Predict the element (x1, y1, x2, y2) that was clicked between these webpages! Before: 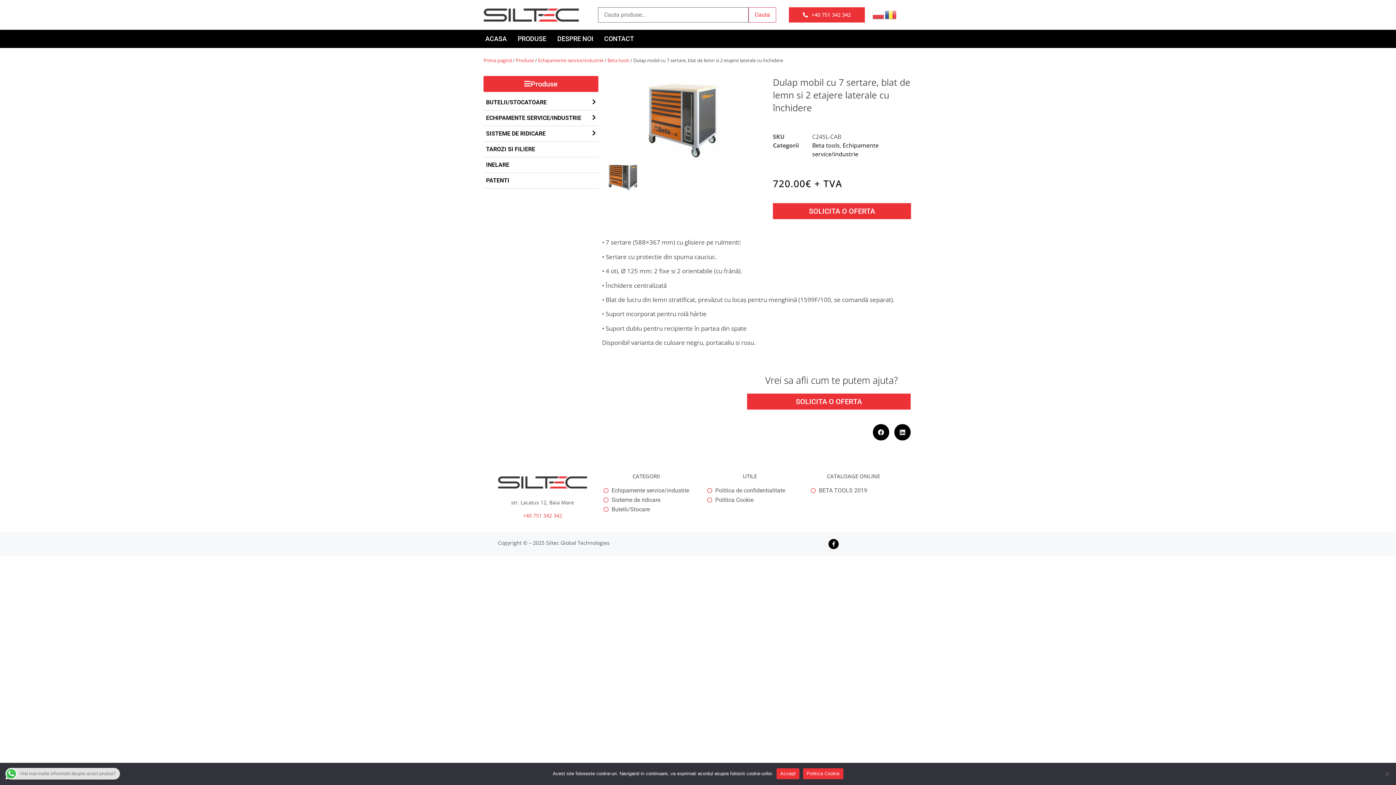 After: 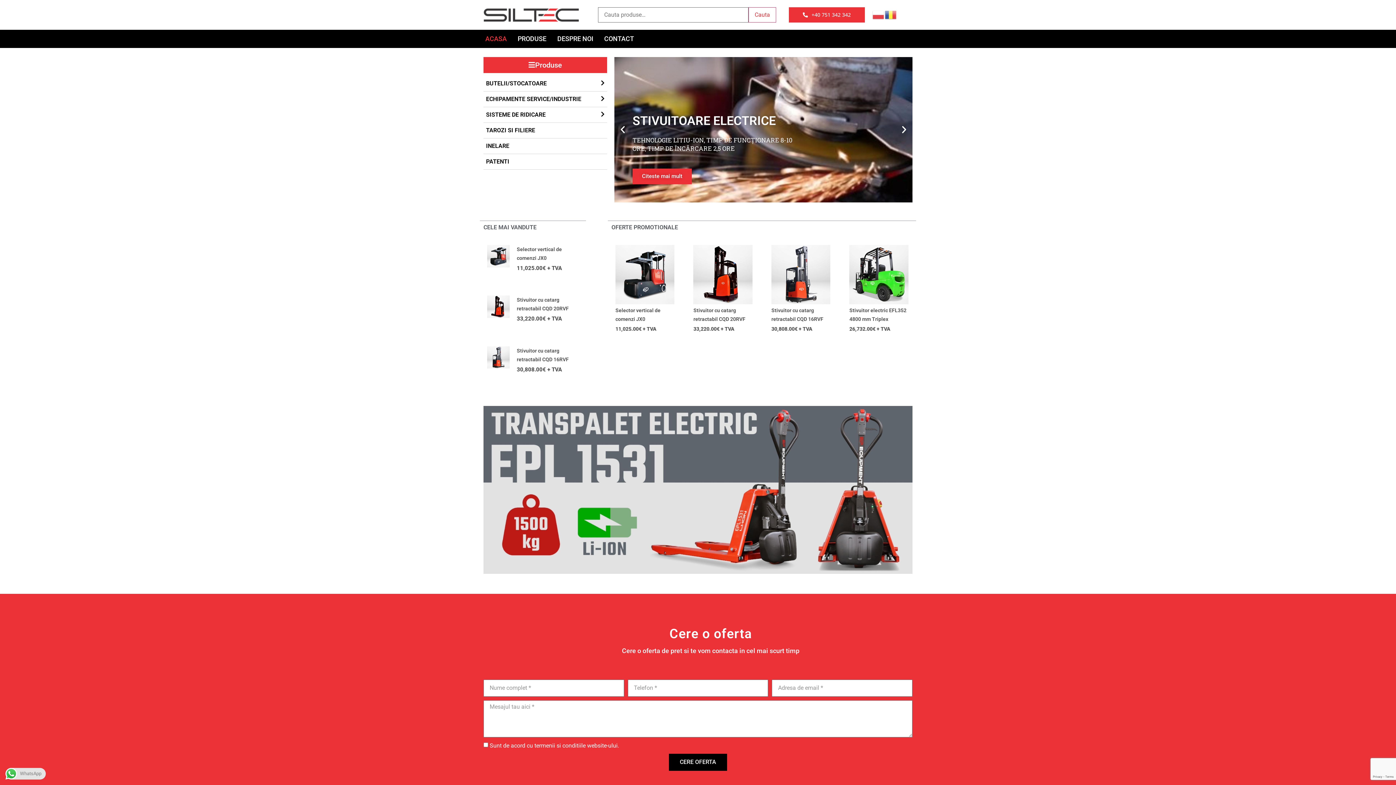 Action: label: ACASA bbox: (480, 34, 512, 43)